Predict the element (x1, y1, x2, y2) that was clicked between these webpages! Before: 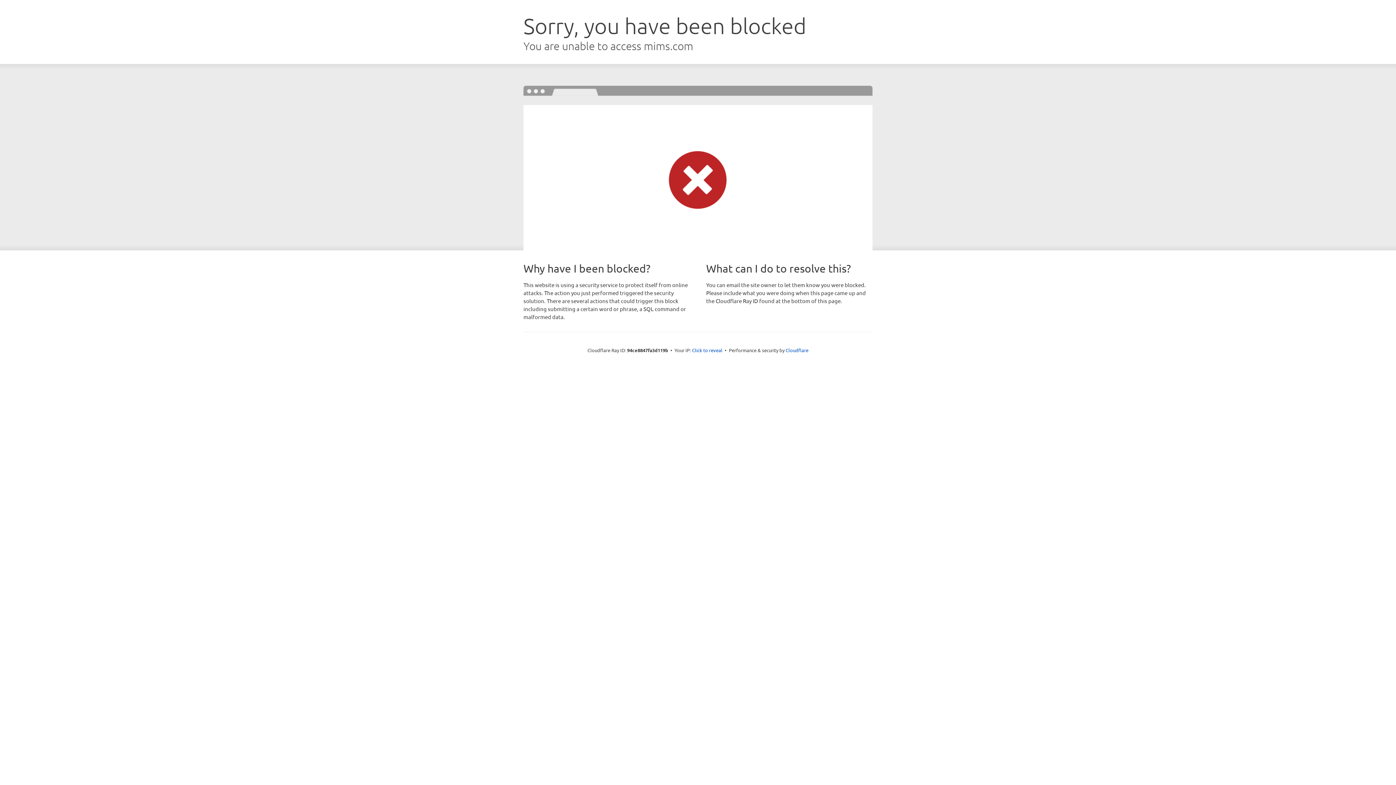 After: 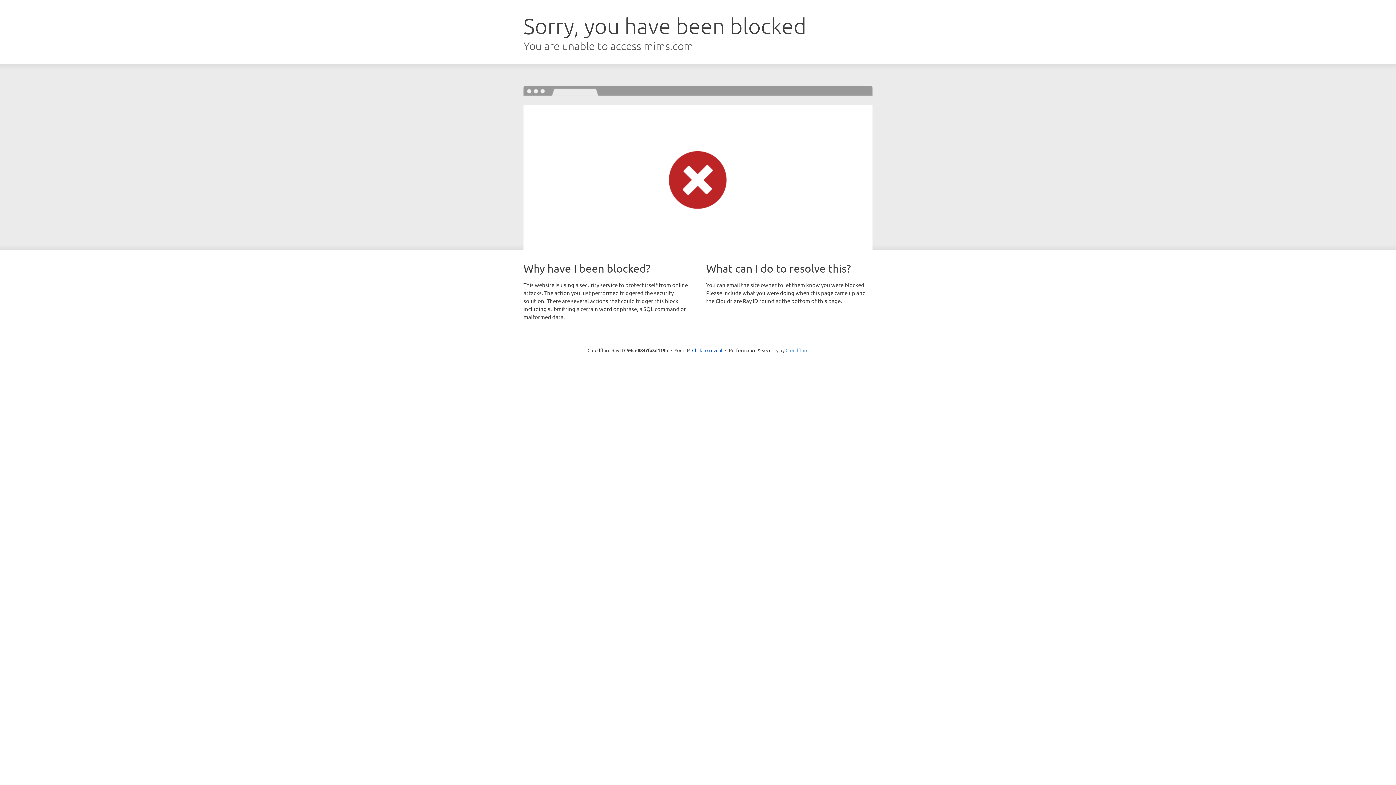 Action: bbox: (785, 347, 808, 353) label: Cloudflare